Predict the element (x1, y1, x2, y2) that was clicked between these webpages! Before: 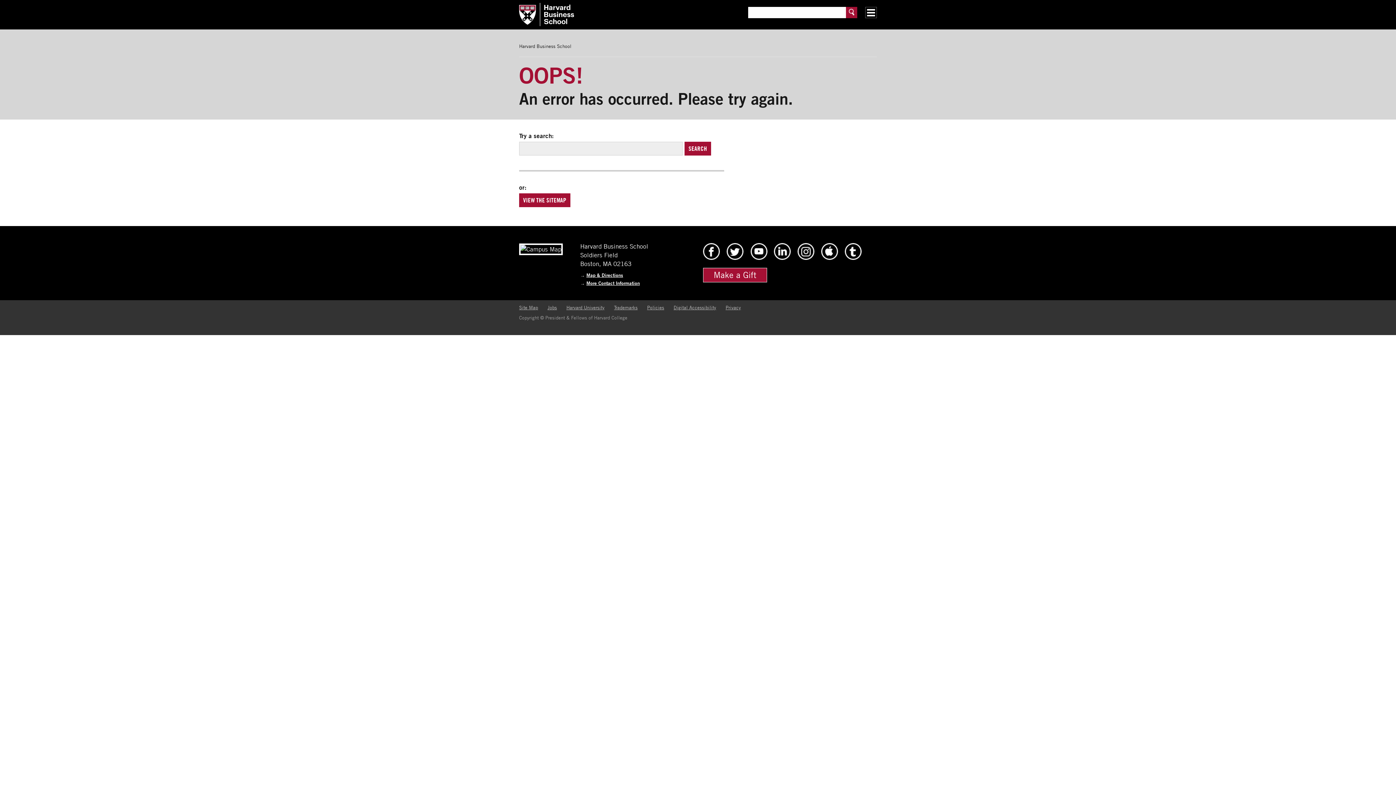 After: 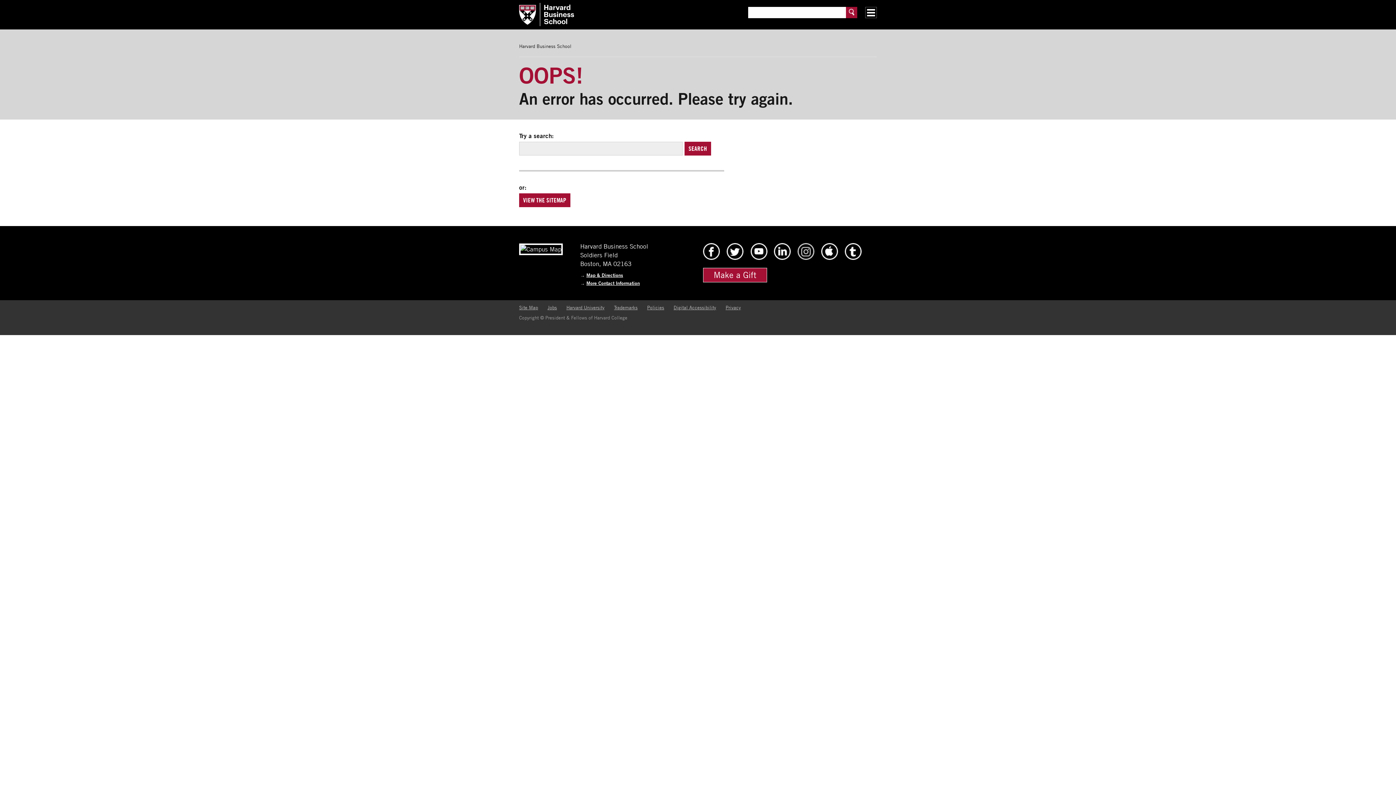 Action: label: HBS Instagram bbox: (797, 254, 814, 261)